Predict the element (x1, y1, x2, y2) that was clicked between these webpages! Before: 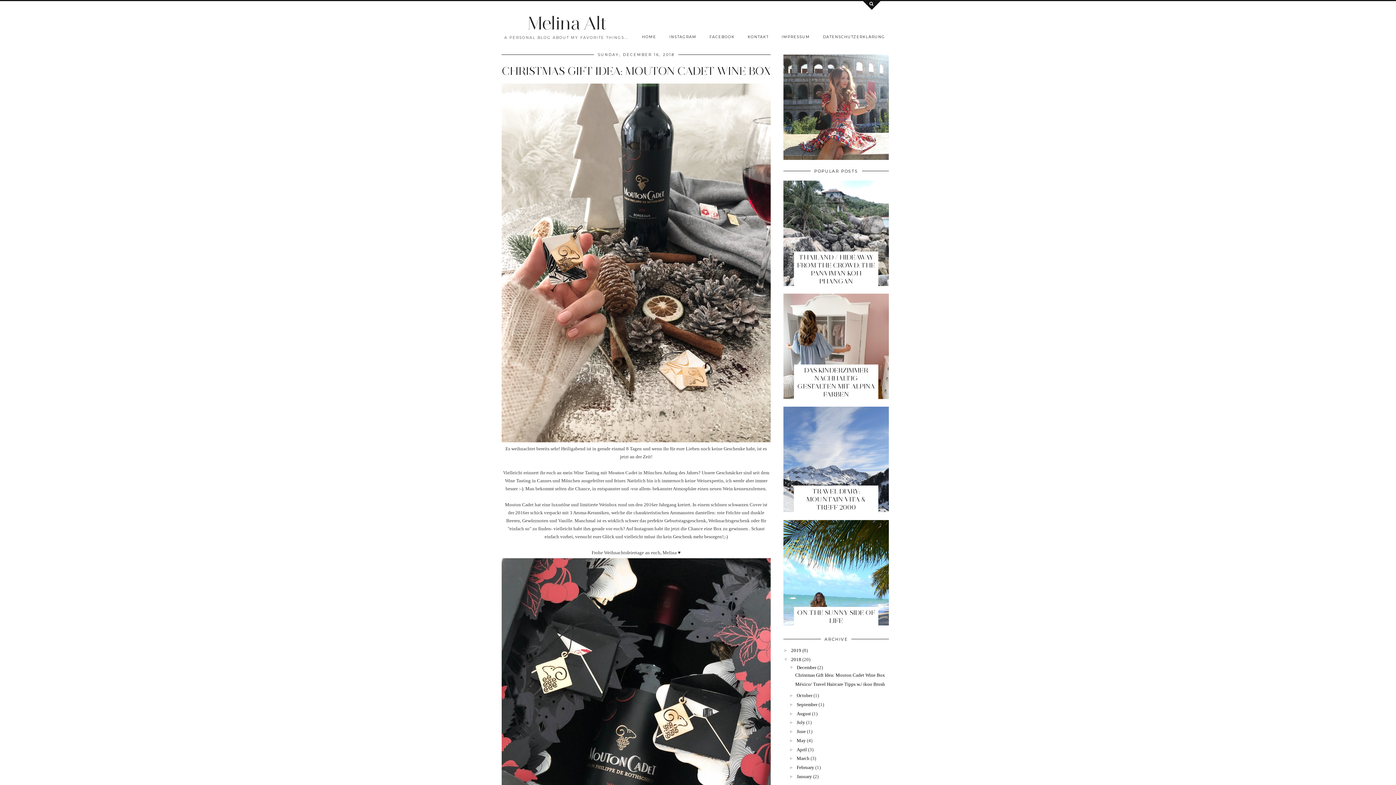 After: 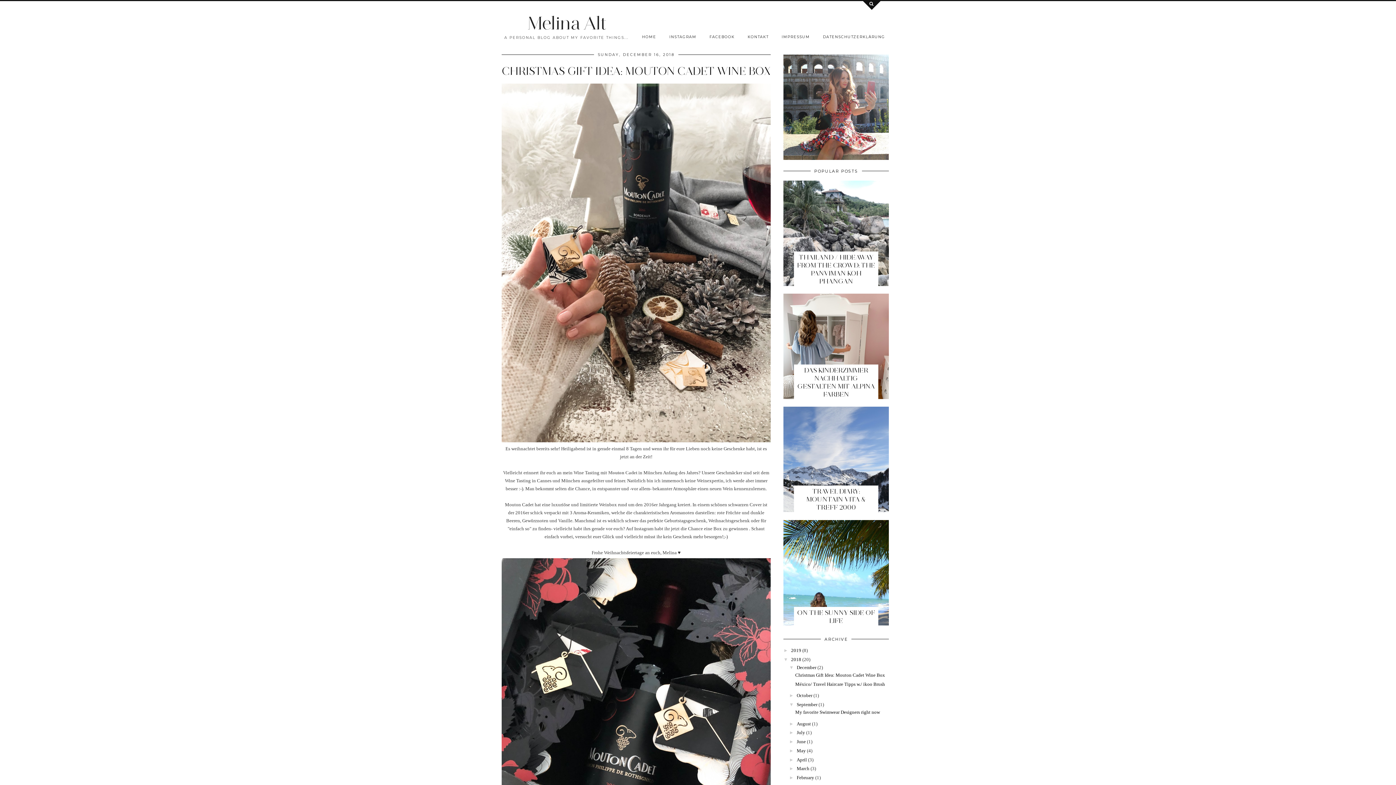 Action: label: ►   bbox: (789, 702, 796, 707)